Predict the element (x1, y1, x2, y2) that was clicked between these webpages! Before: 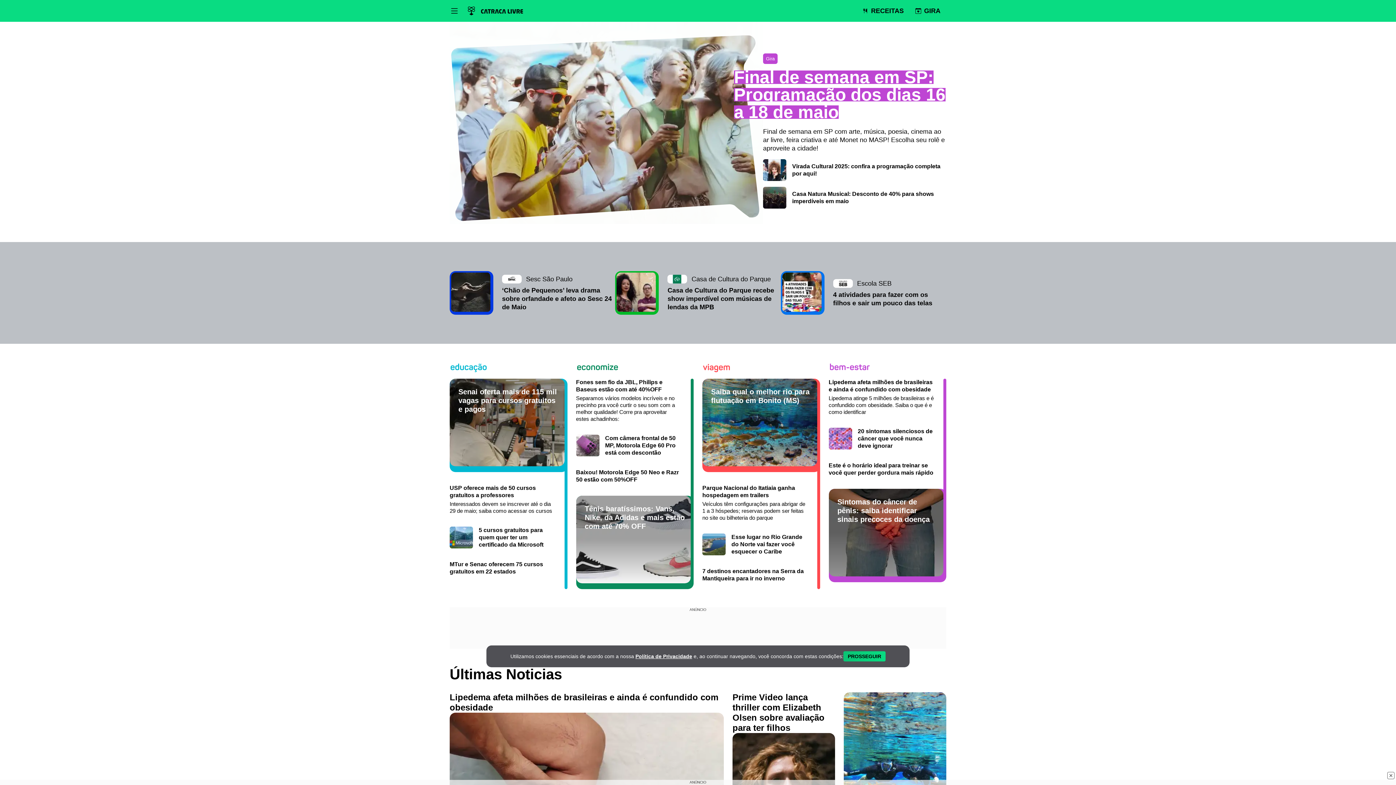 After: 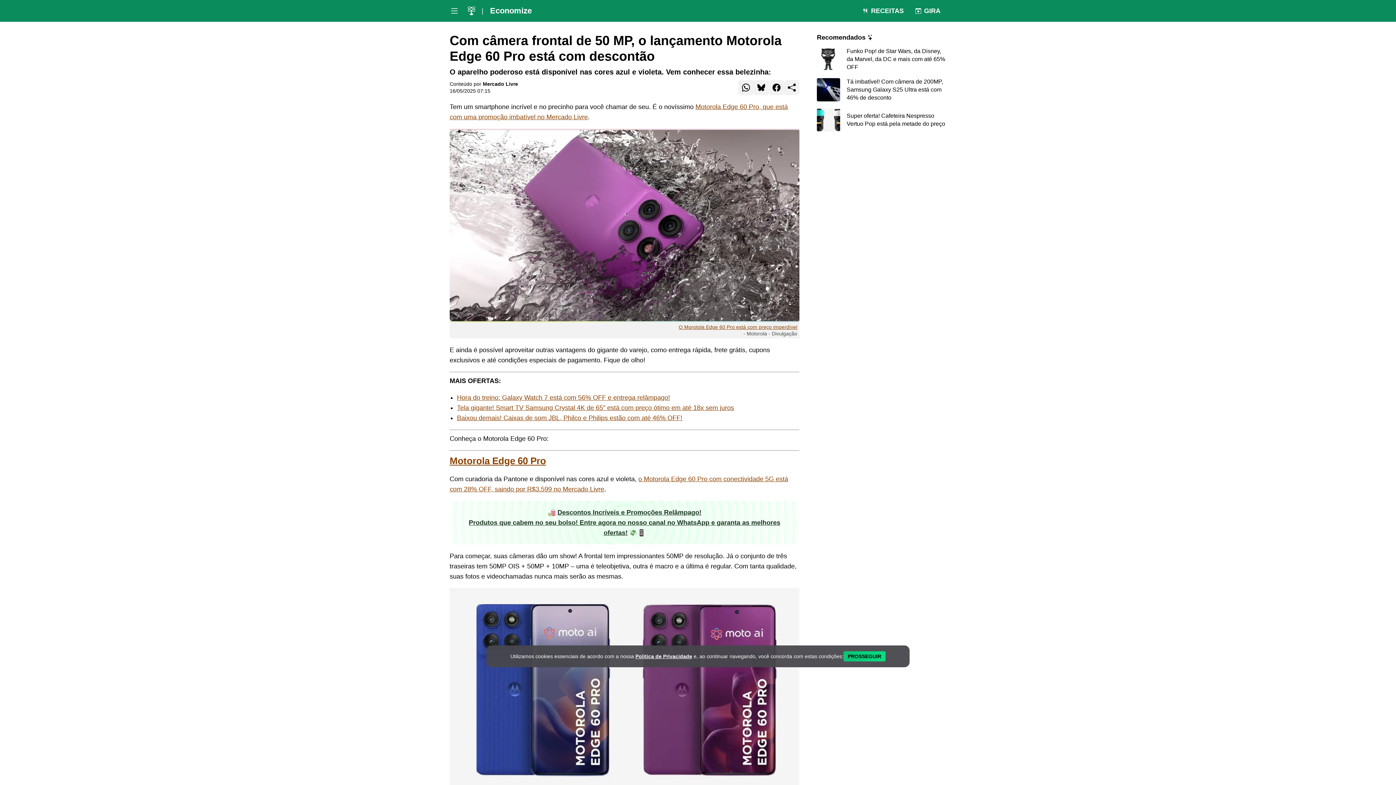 Action: label: Read more about Com câmera frontal de 50 MP, Motorola Edge 60 Pro está com descontão bbox: (576, 434, 693, 456)